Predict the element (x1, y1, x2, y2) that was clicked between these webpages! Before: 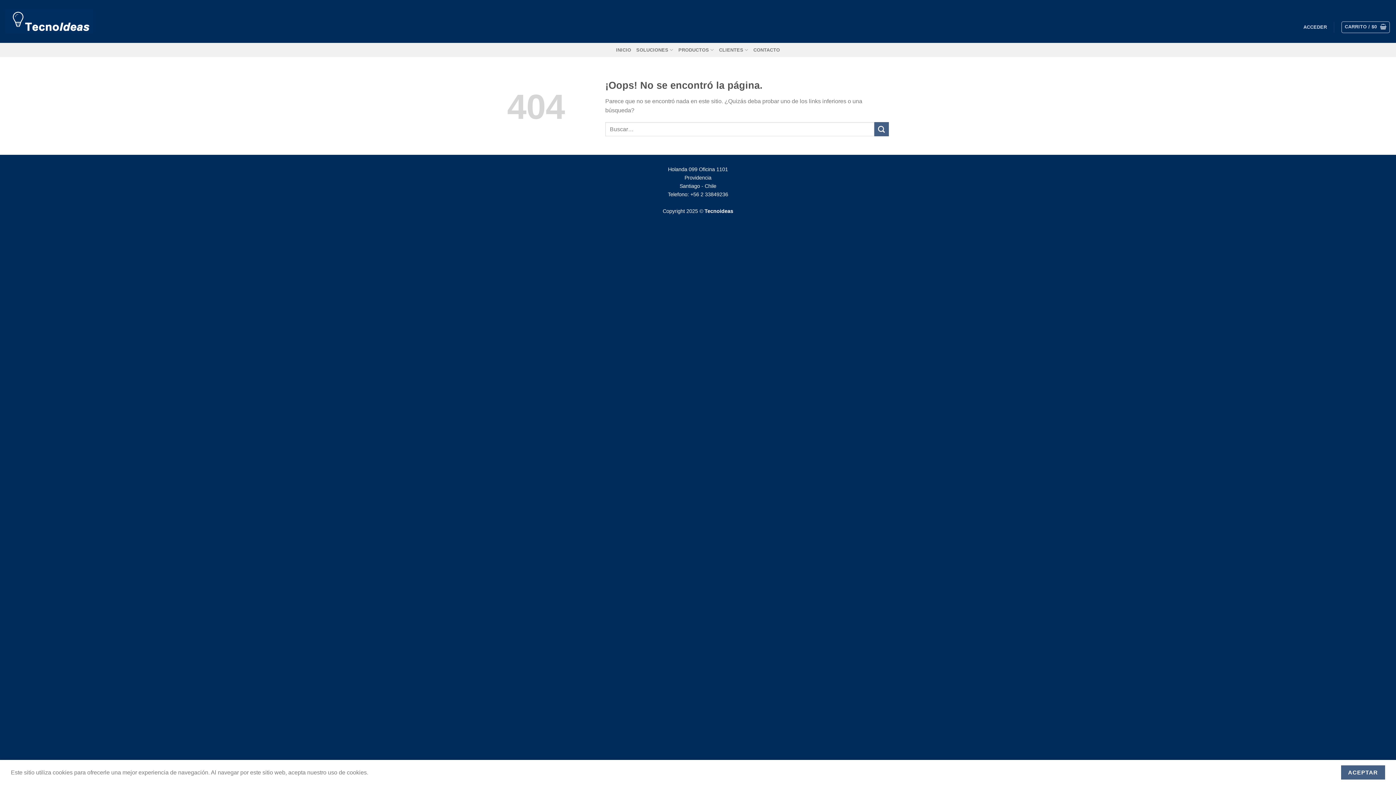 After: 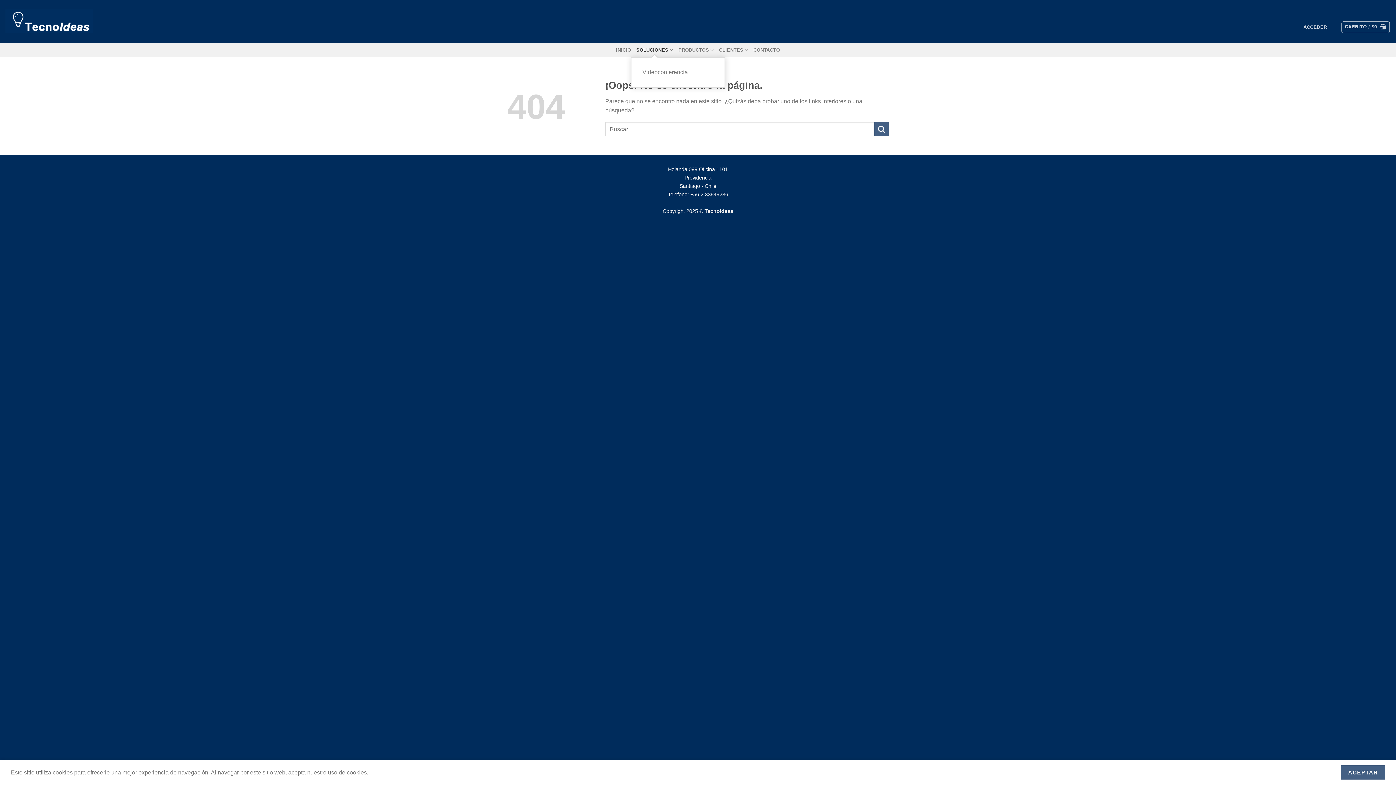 Action: bbox: (636, 42, 673, 57) label: SOLUCIONES